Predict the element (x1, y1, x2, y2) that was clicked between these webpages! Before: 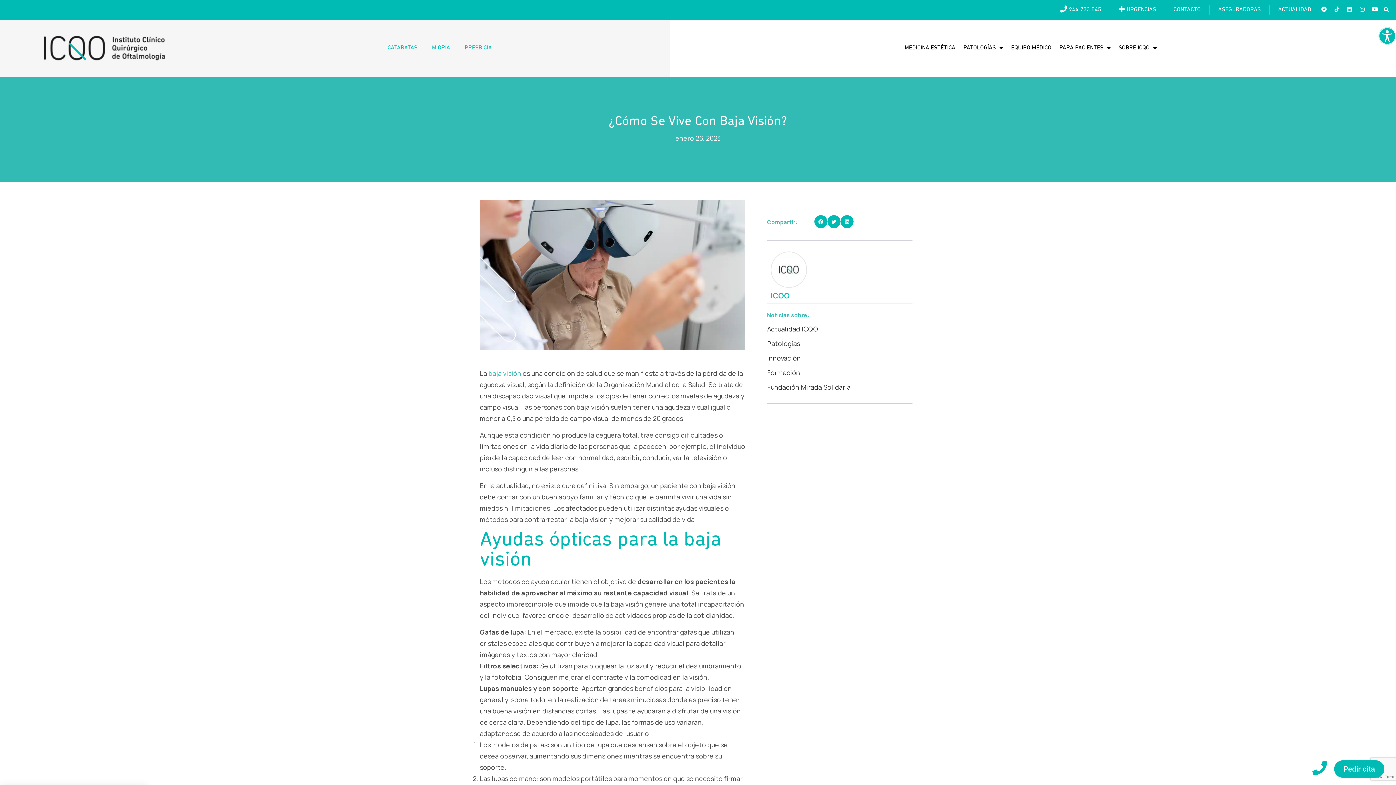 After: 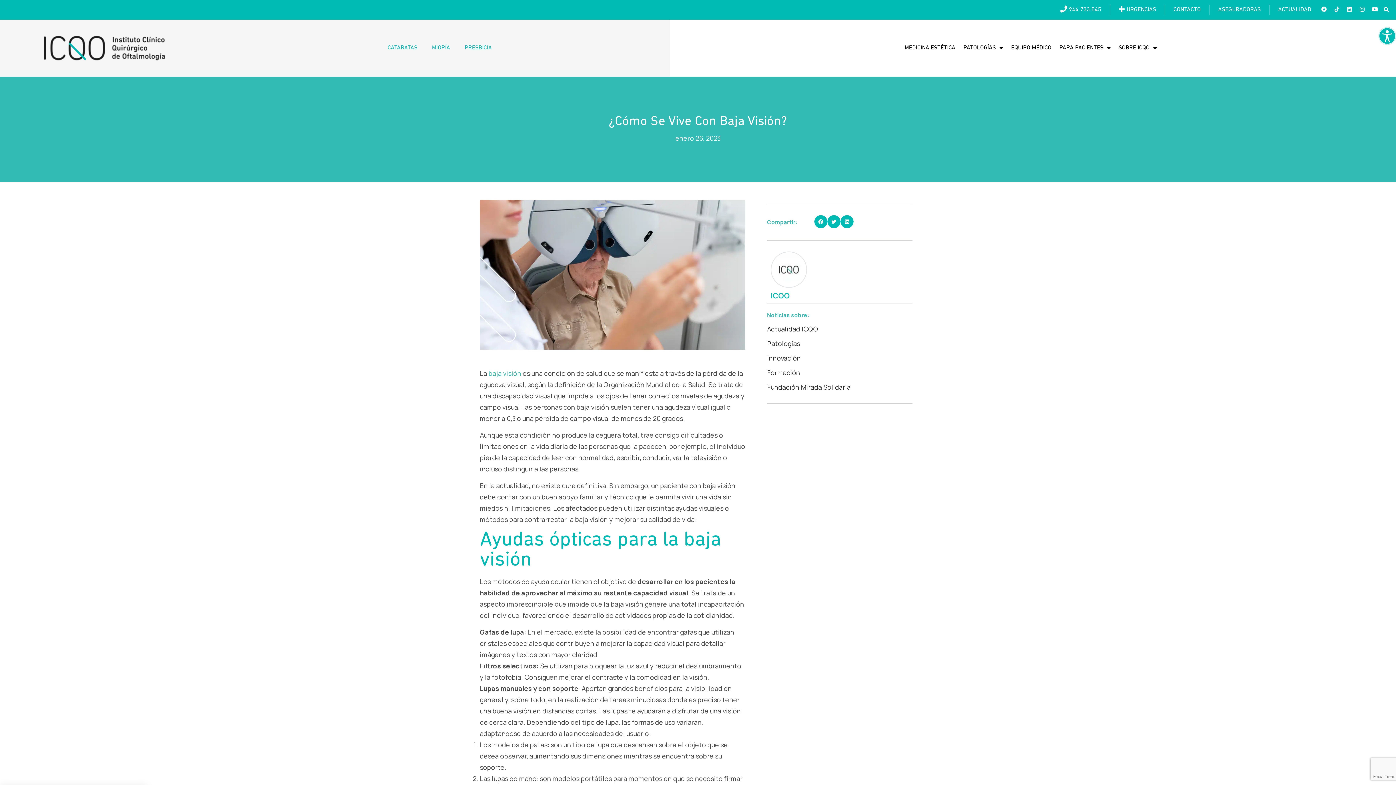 Action: bbox: (1331, 3, 1342, 14)